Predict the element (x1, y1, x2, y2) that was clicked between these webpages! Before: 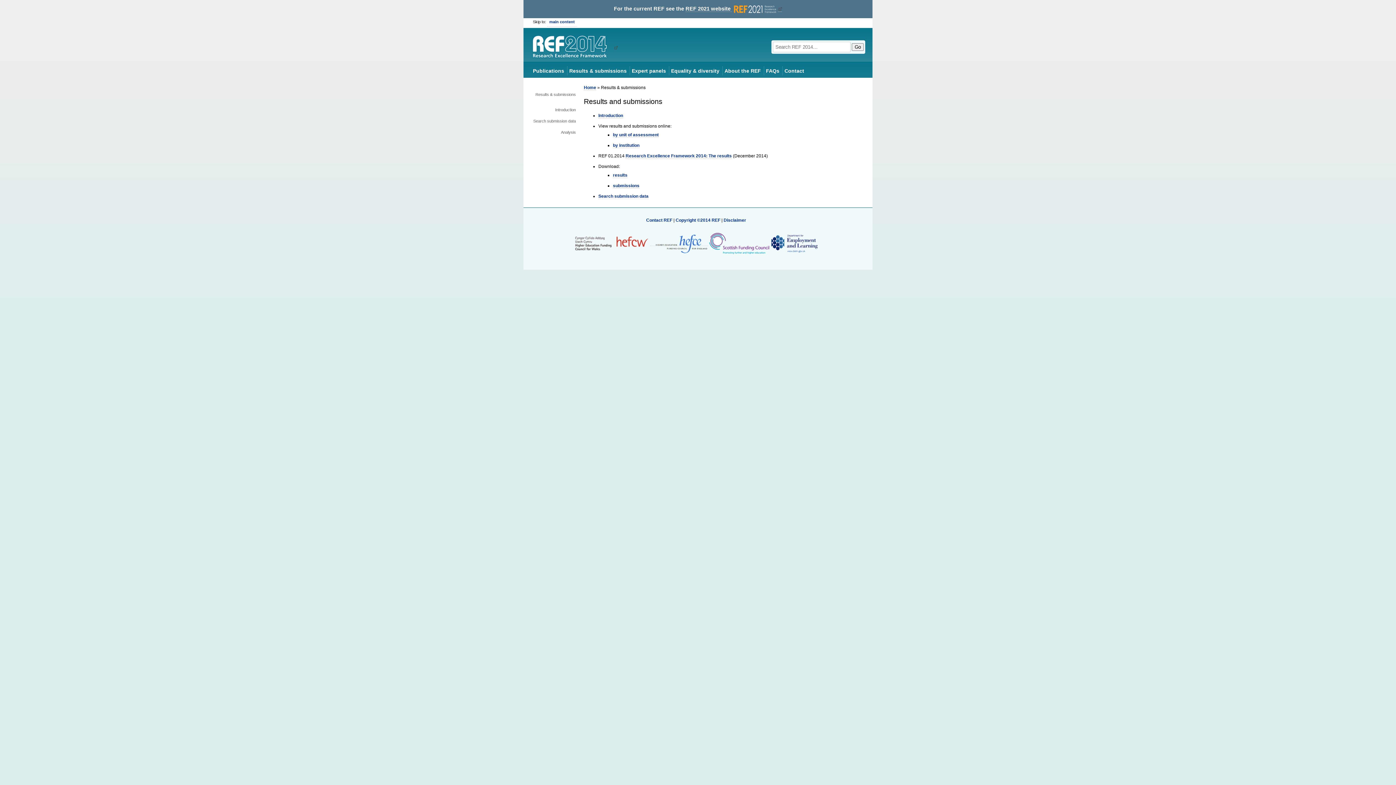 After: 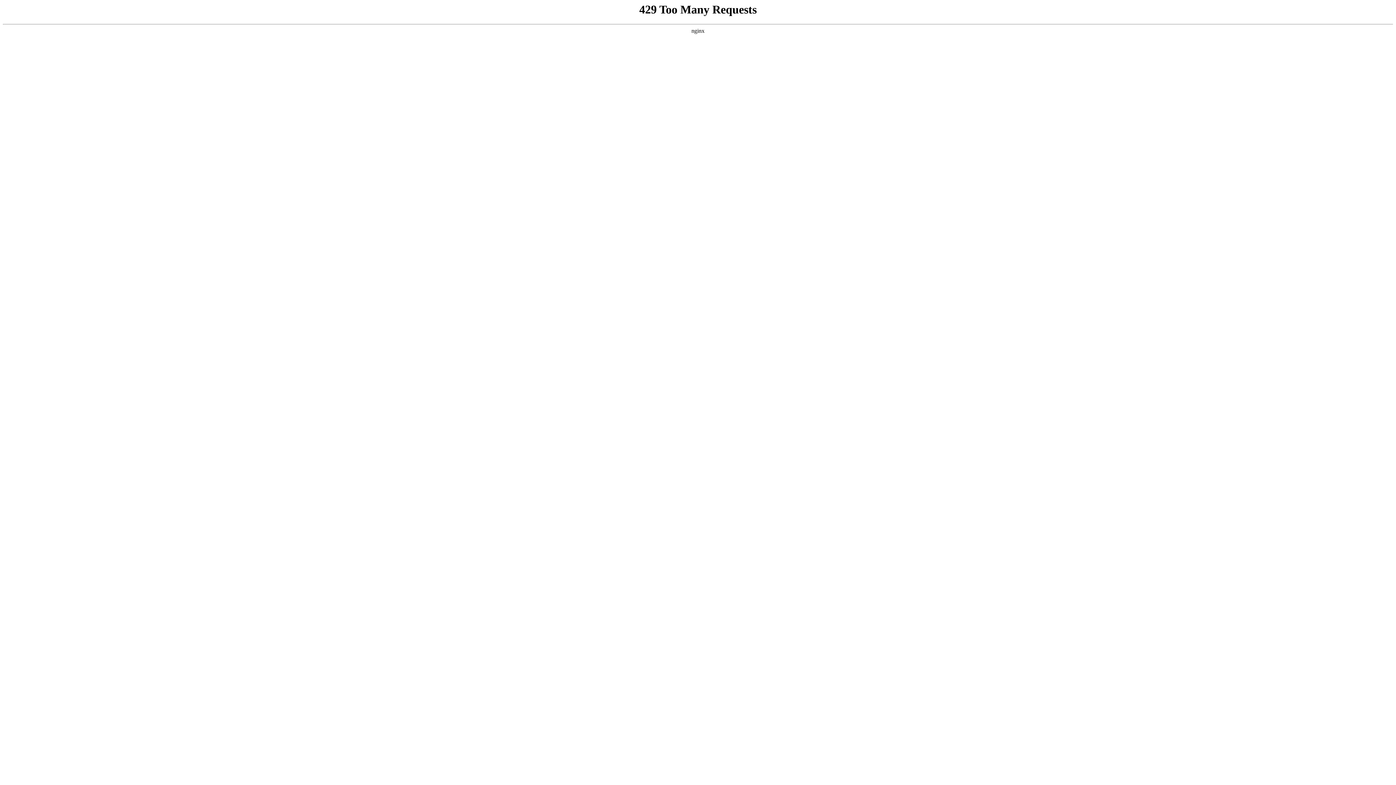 Action: bbox: (574, 240, 648, 245)